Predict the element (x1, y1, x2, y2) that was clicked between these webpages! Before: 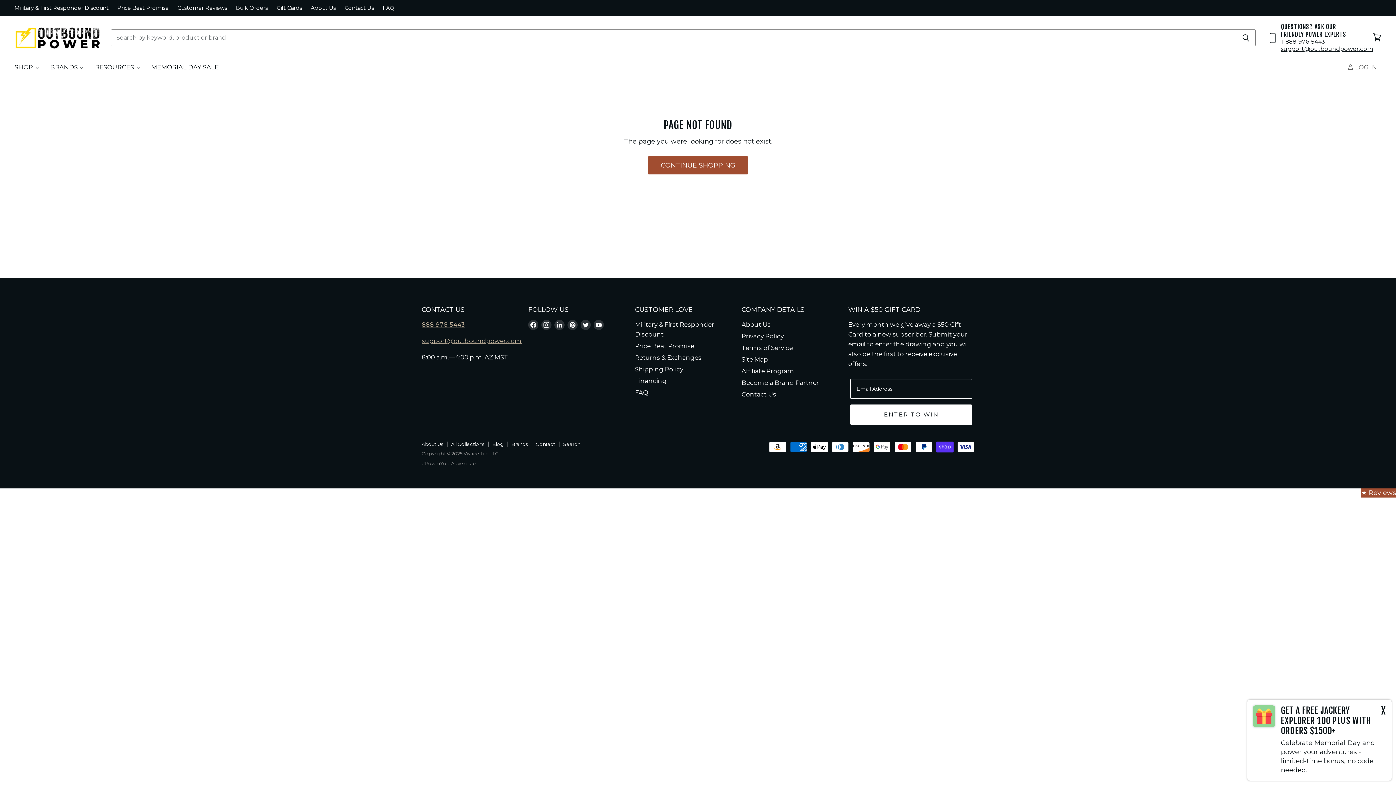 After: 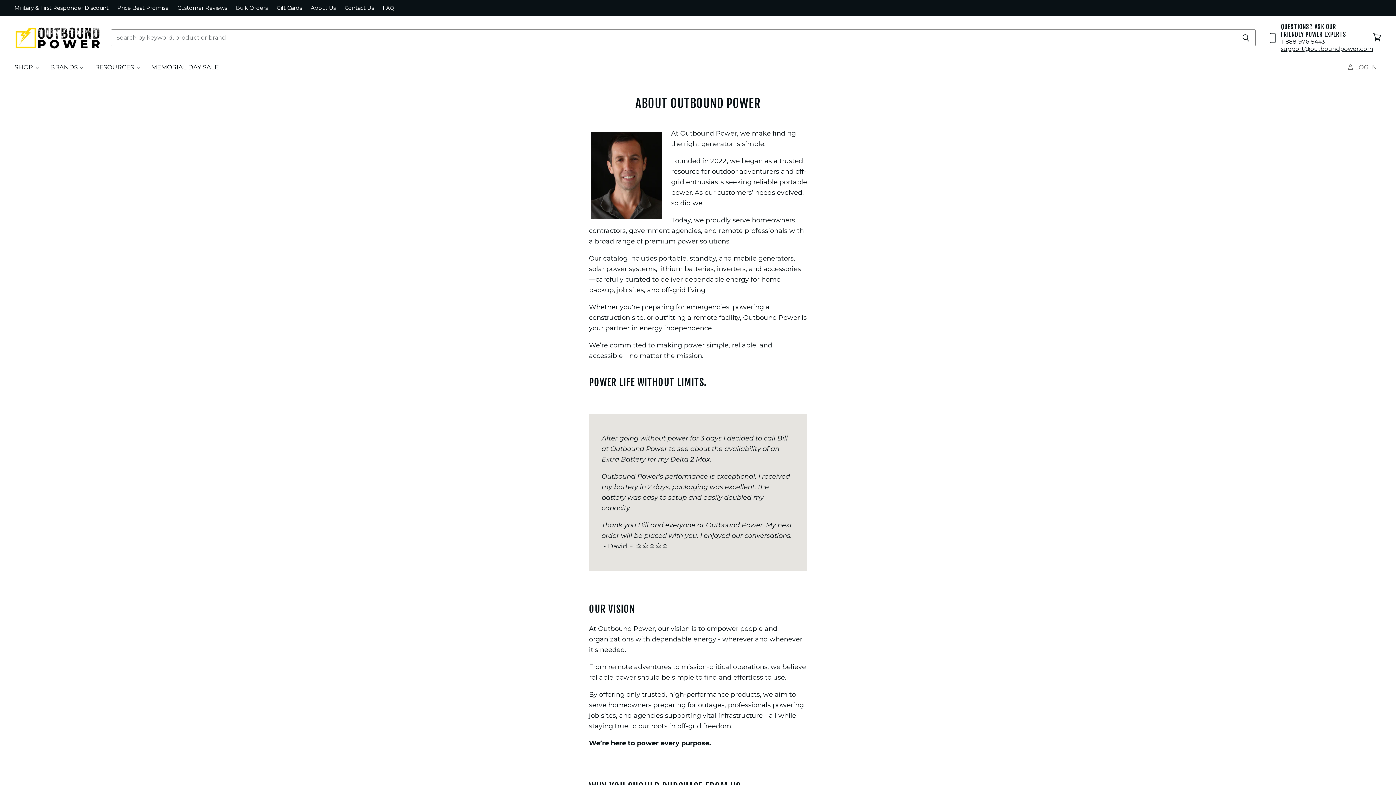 Action: label: About Us bbox: (741, 321, 770, 328)